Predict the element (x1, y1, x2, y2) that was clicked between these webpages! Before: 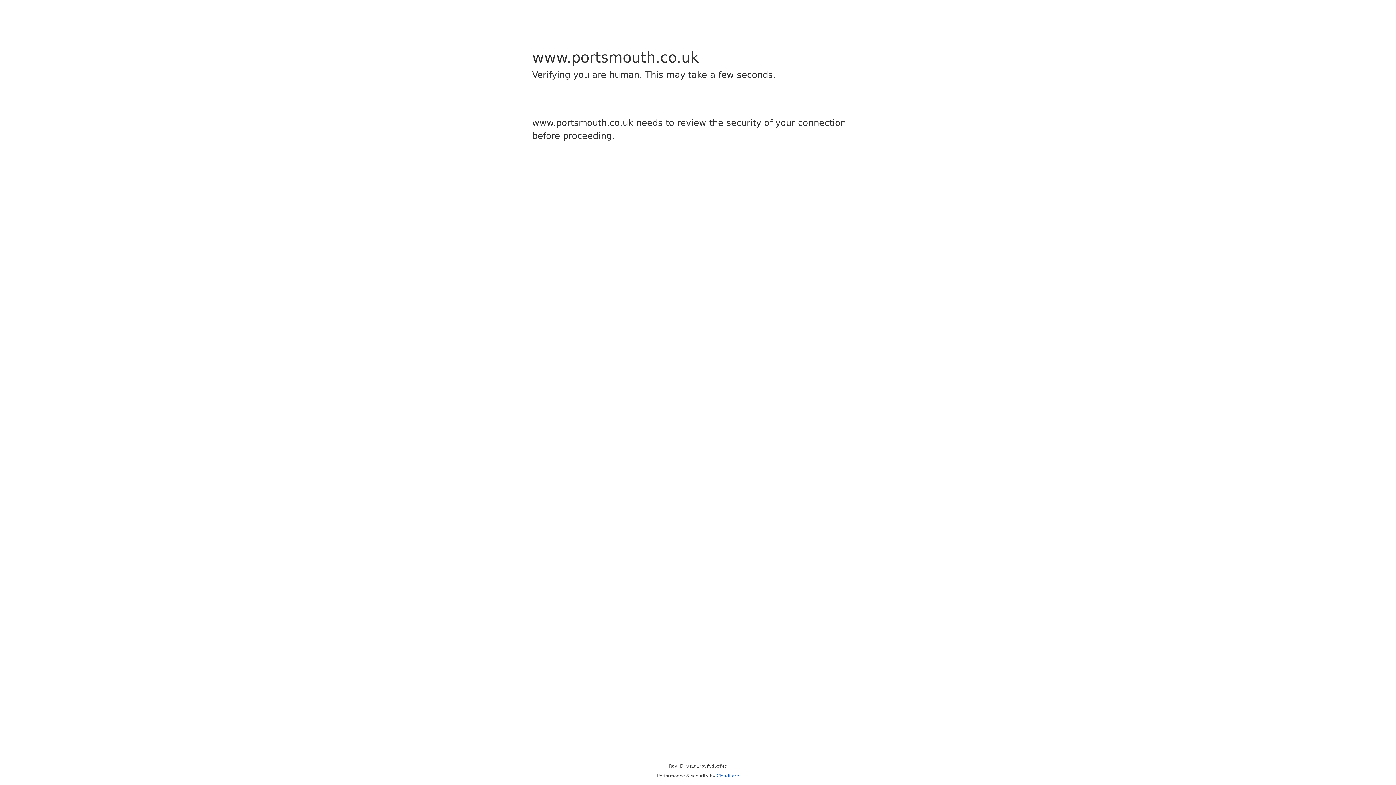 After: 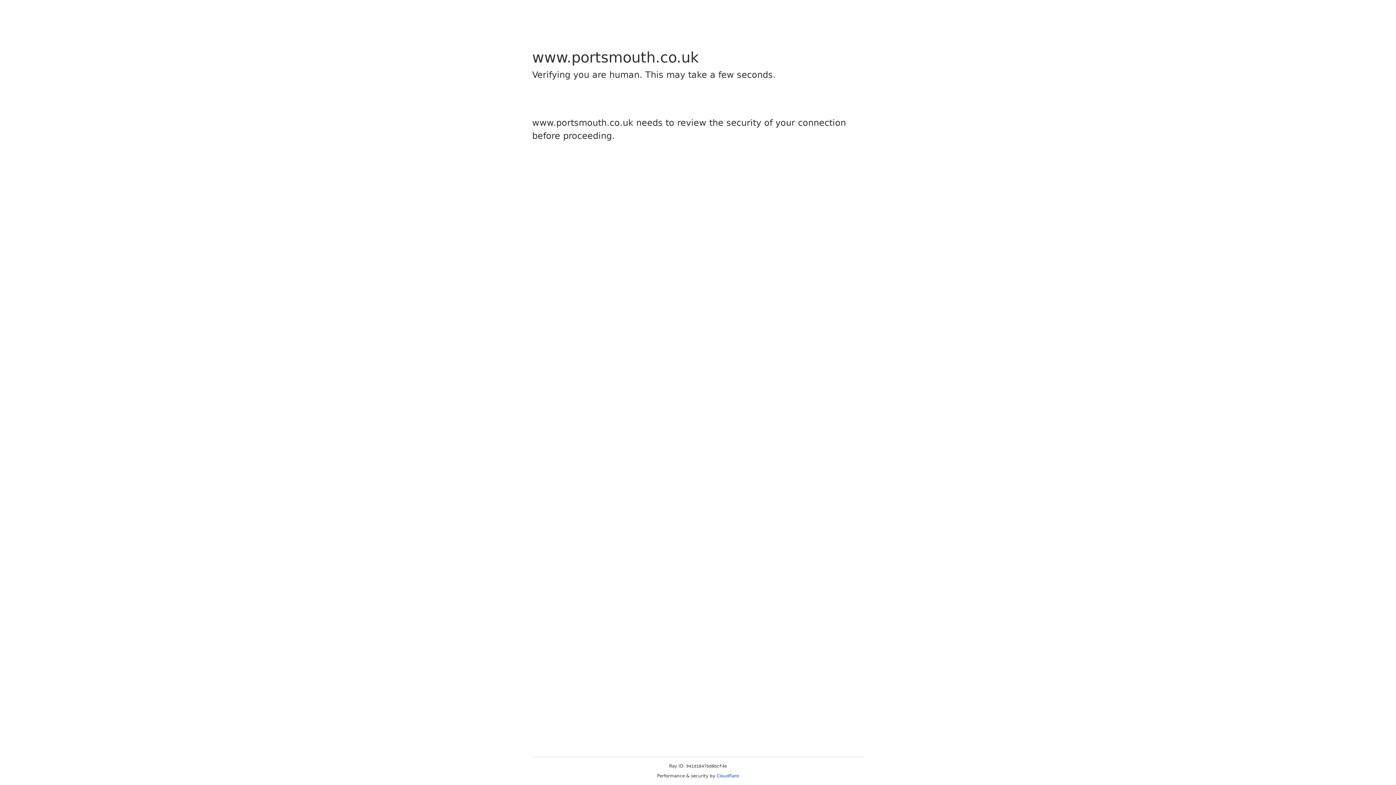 Action: bbox: (716, 773, 739, 778) label: Cloudflare